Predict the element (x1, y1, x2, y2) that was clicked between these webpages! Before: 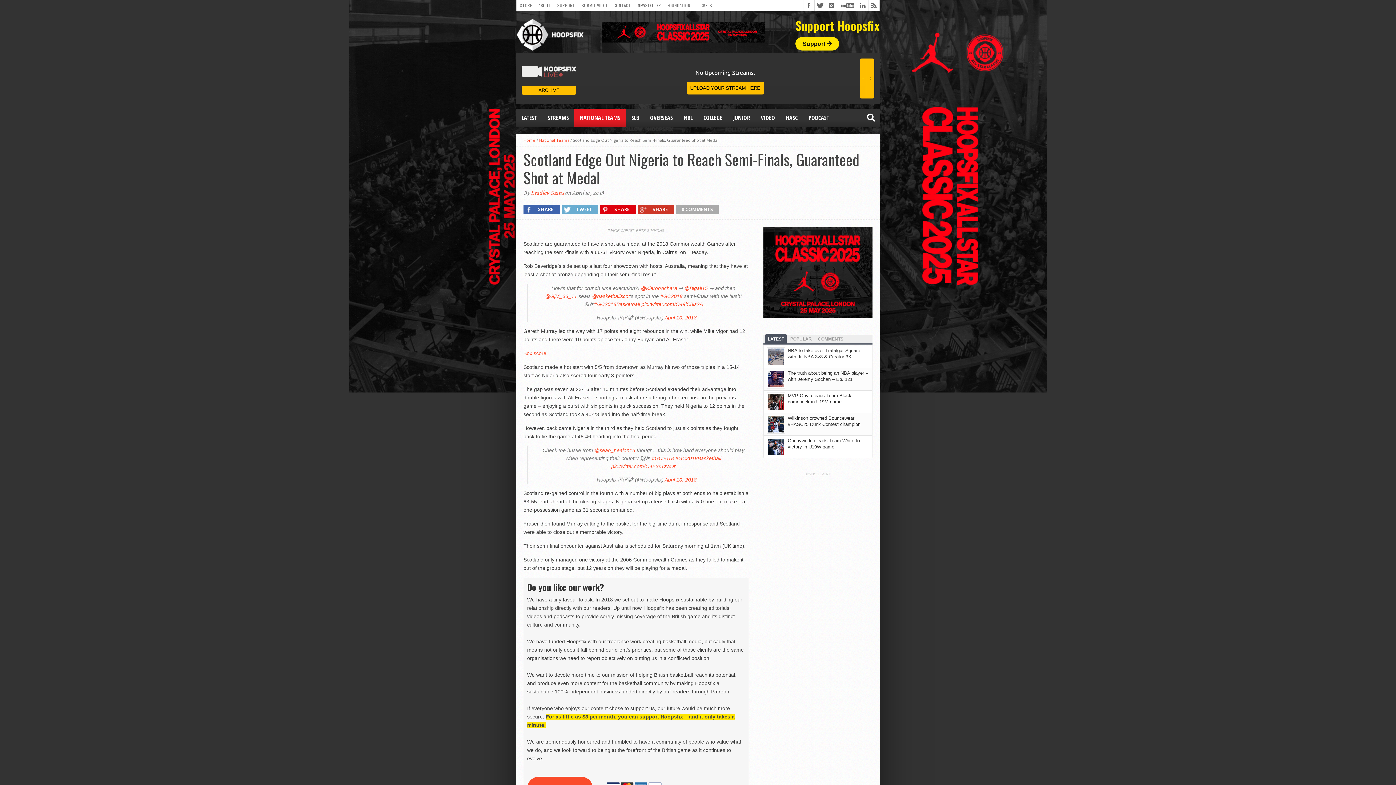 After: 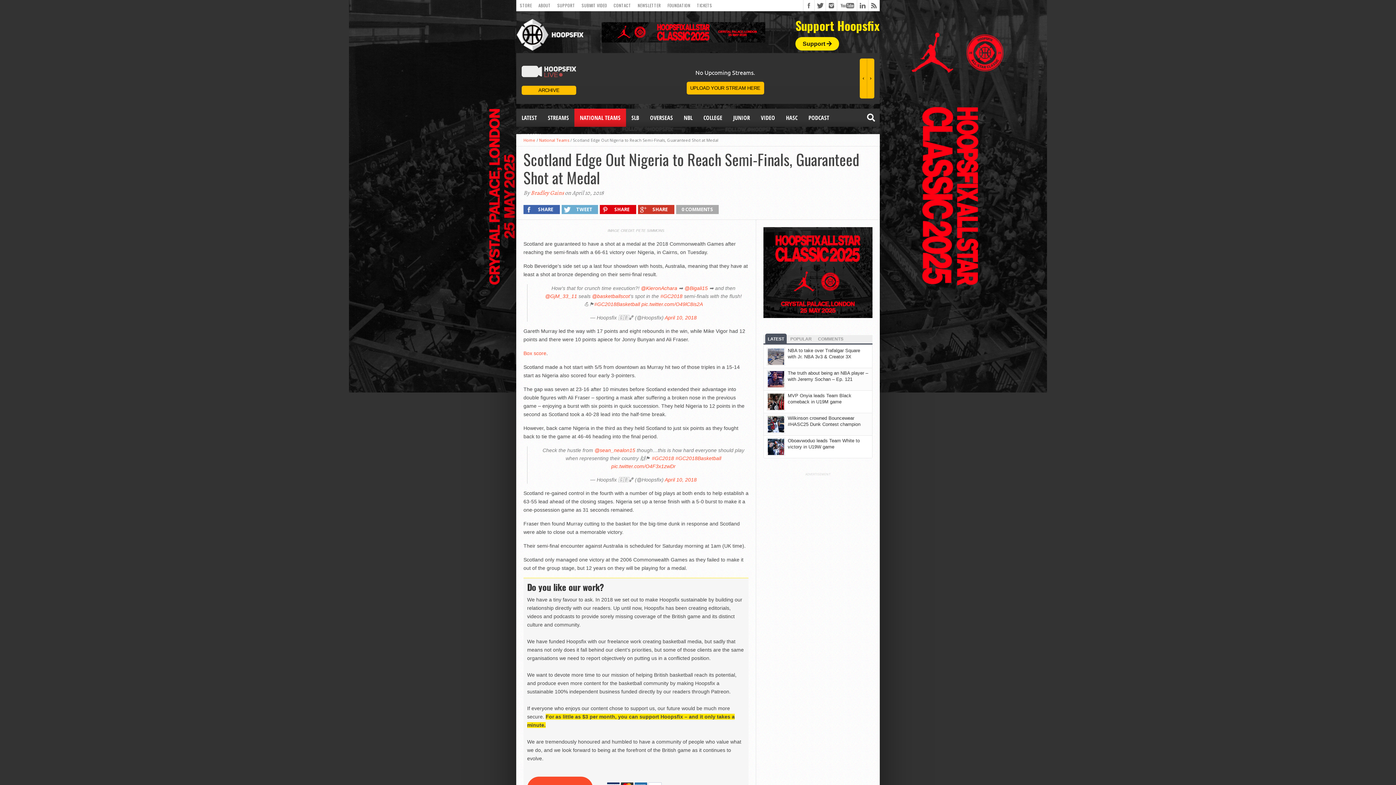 Action: label: LATEST bbox: (765, 333, 786, 344)